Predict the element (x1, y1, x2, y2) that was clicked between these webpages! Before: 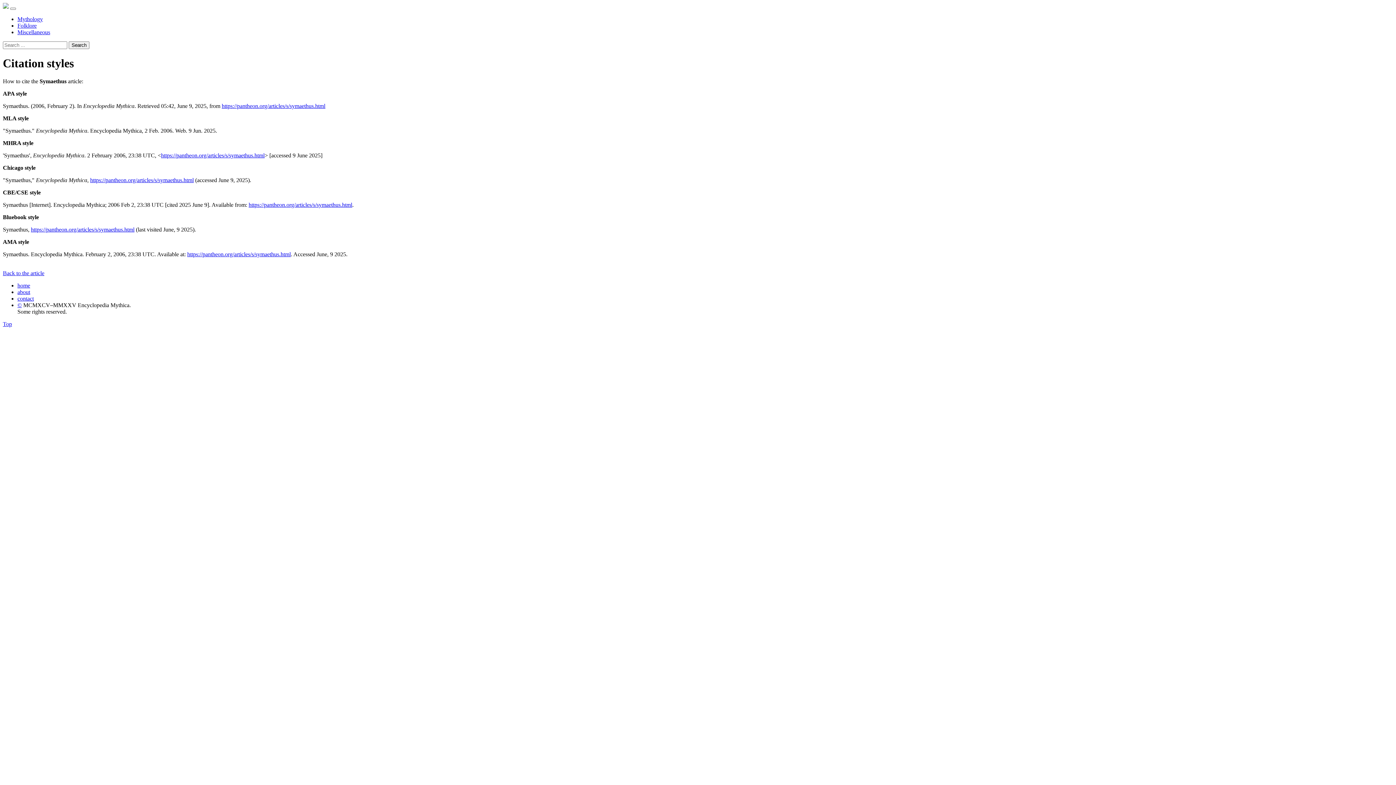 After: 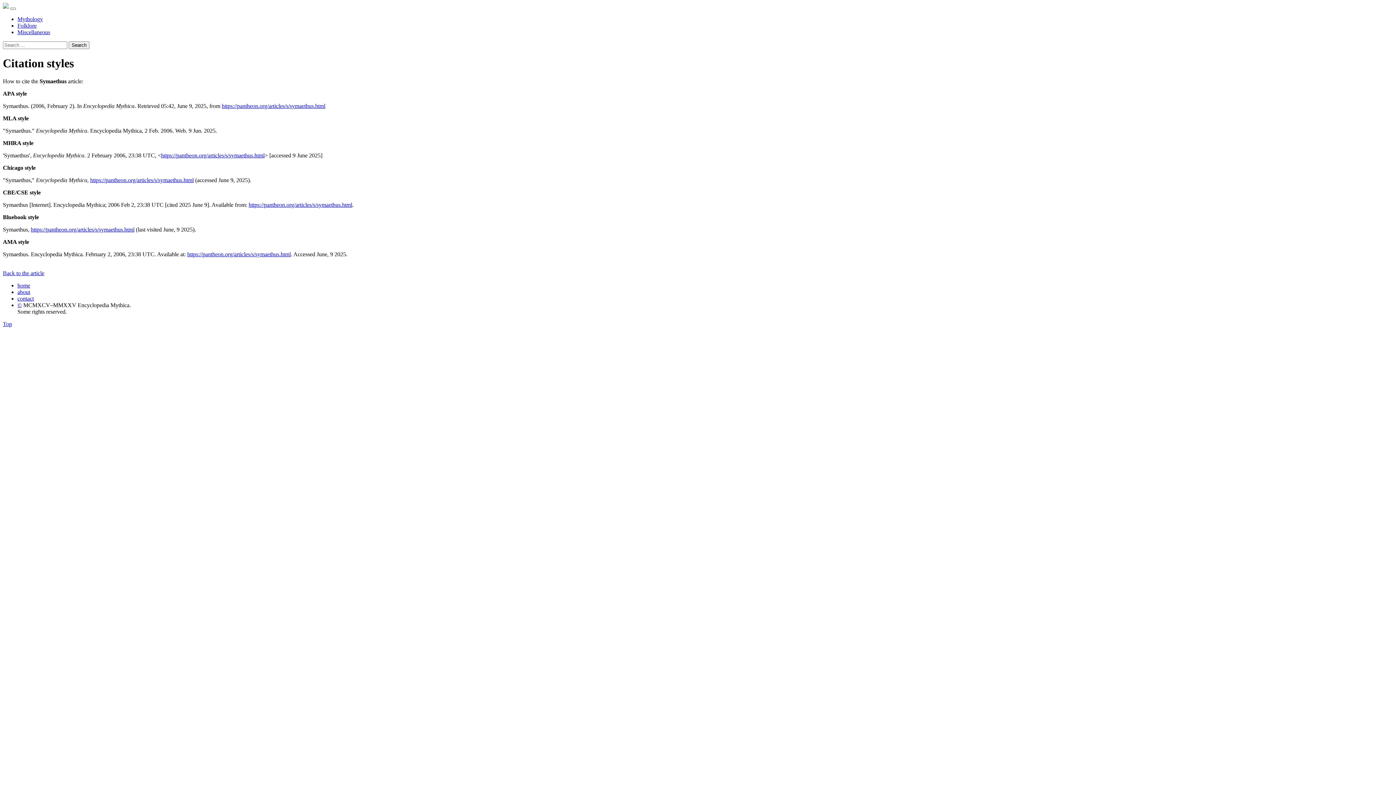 Action: bbox: (161, 152, 264, 158) label: https://pantheon.org/articles/s/symaethus.html